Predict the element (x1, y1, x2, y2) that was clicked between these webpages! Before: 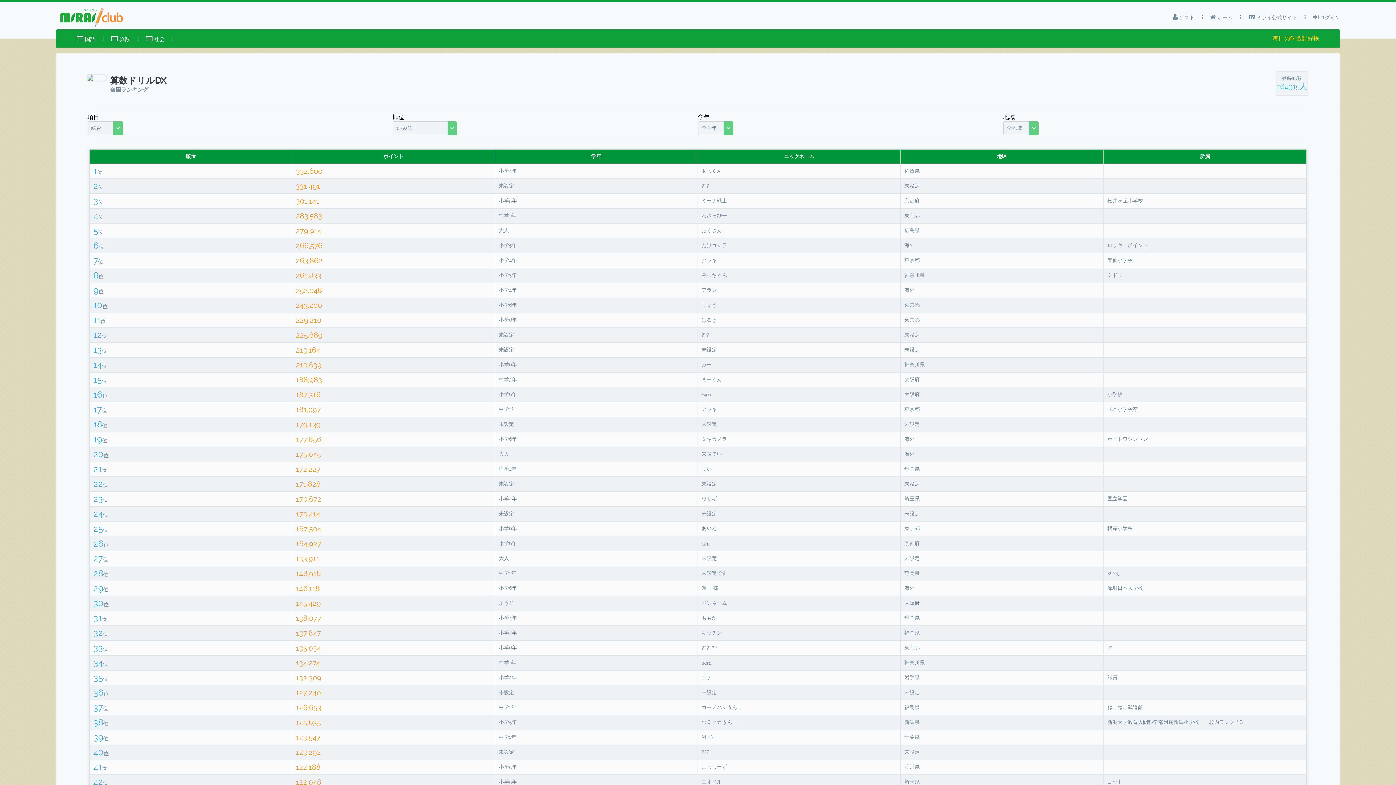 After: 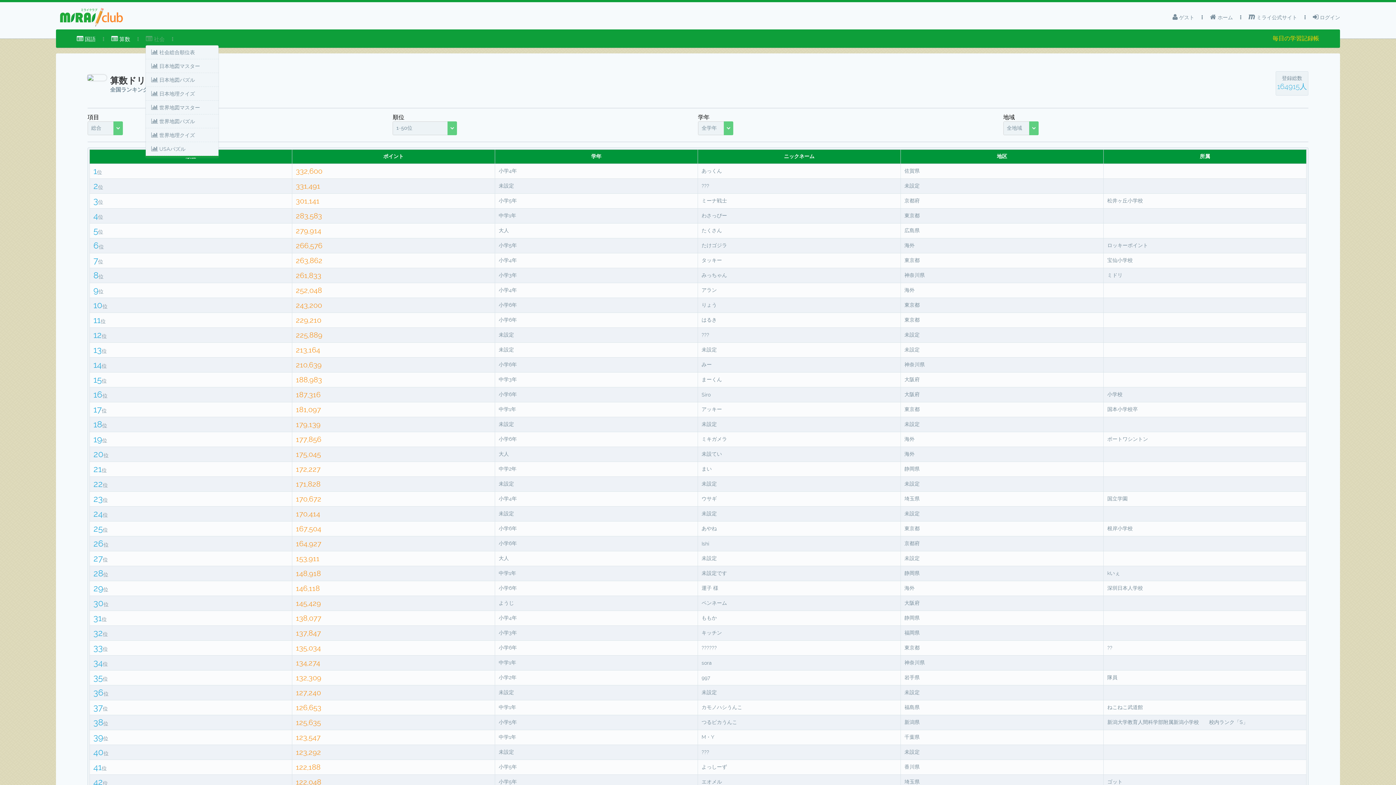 Action: bbox: (145, 29, 164, 45) label:  社会